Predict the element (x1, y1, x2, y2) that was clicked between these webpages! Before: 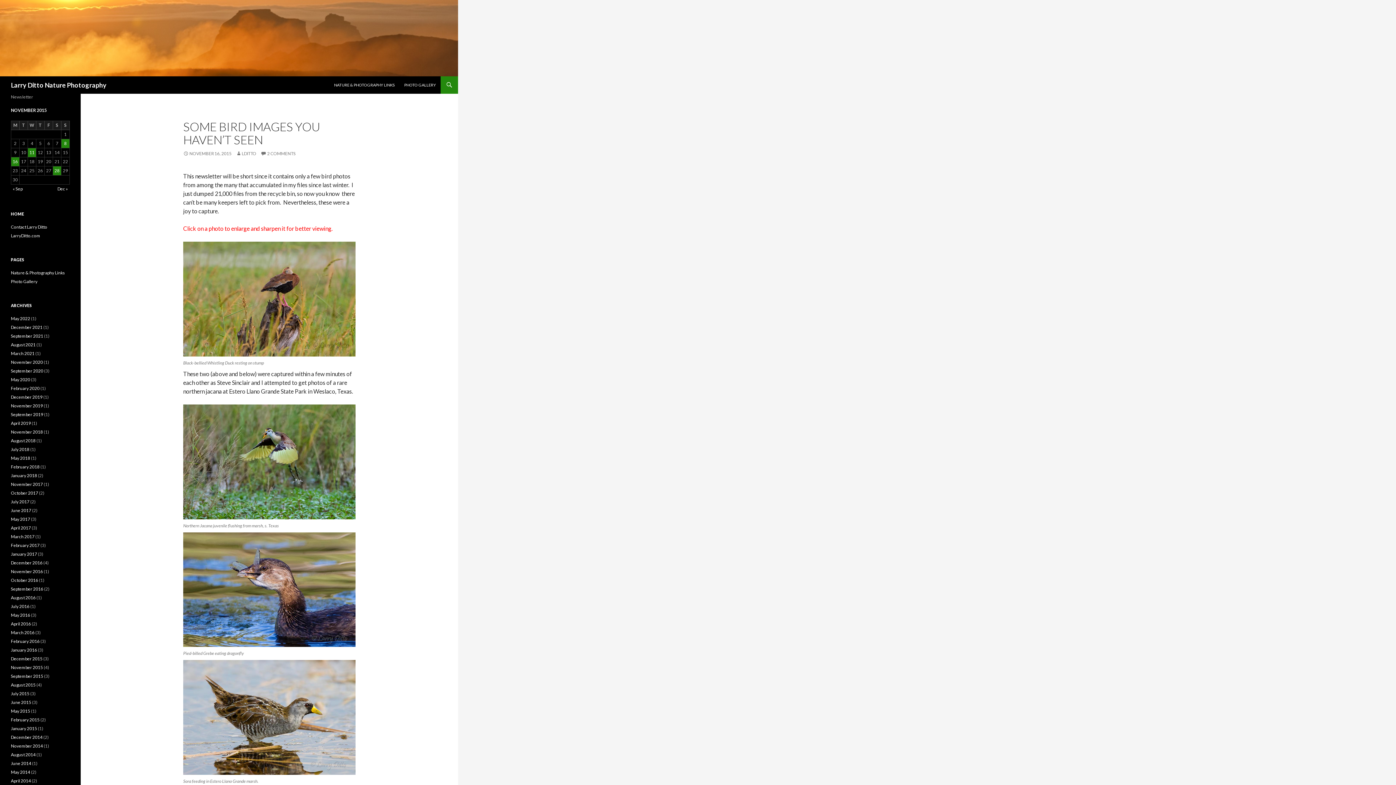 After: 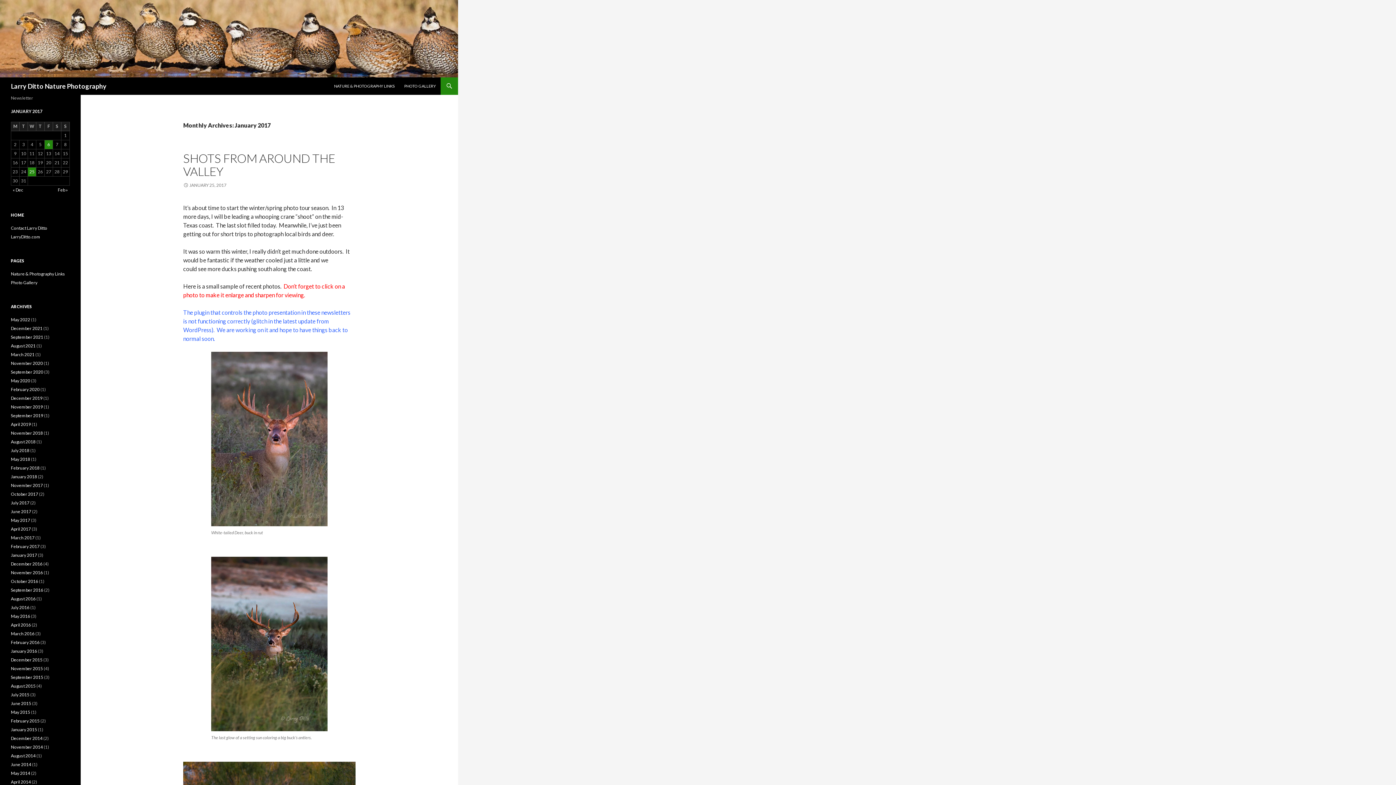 Action: label: January 2017 bbox: (10, 551, 37, 557)